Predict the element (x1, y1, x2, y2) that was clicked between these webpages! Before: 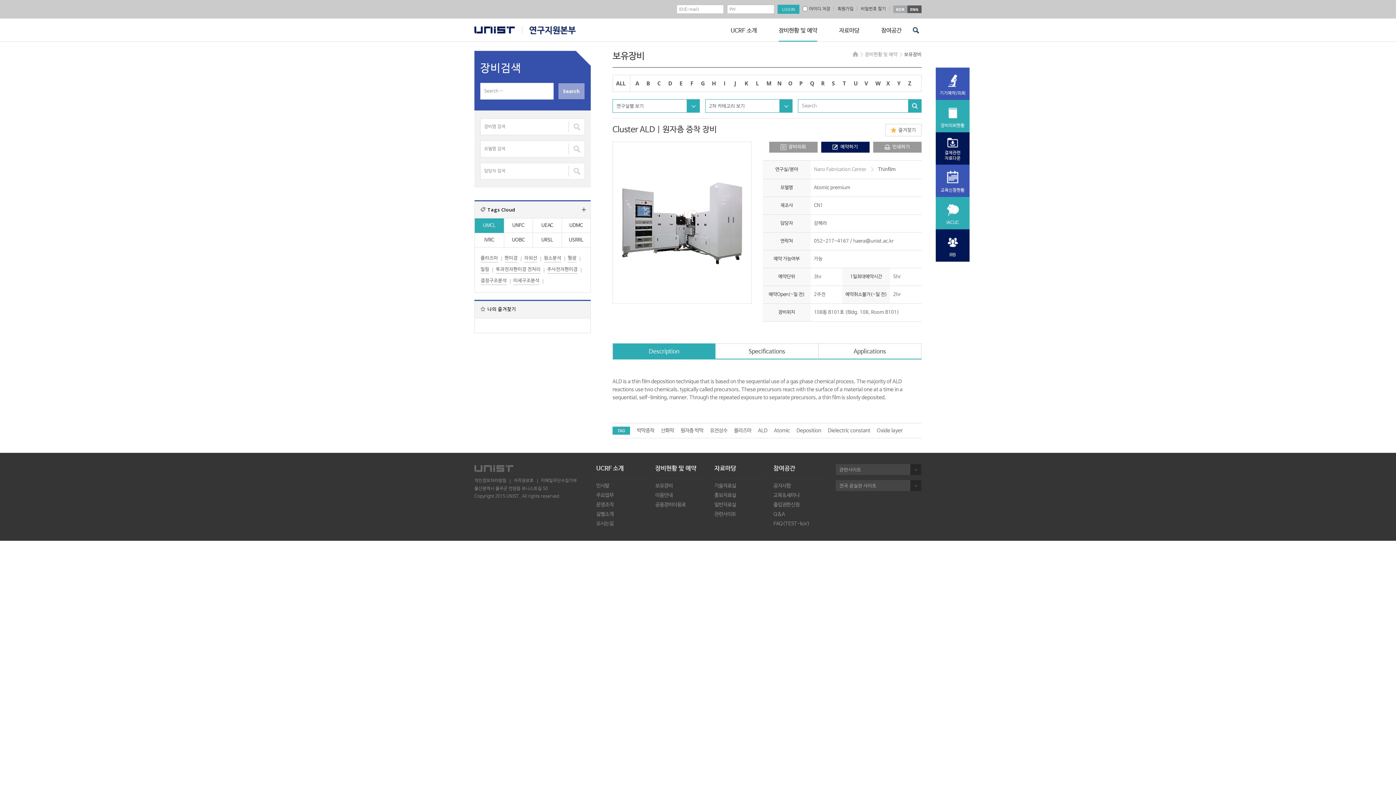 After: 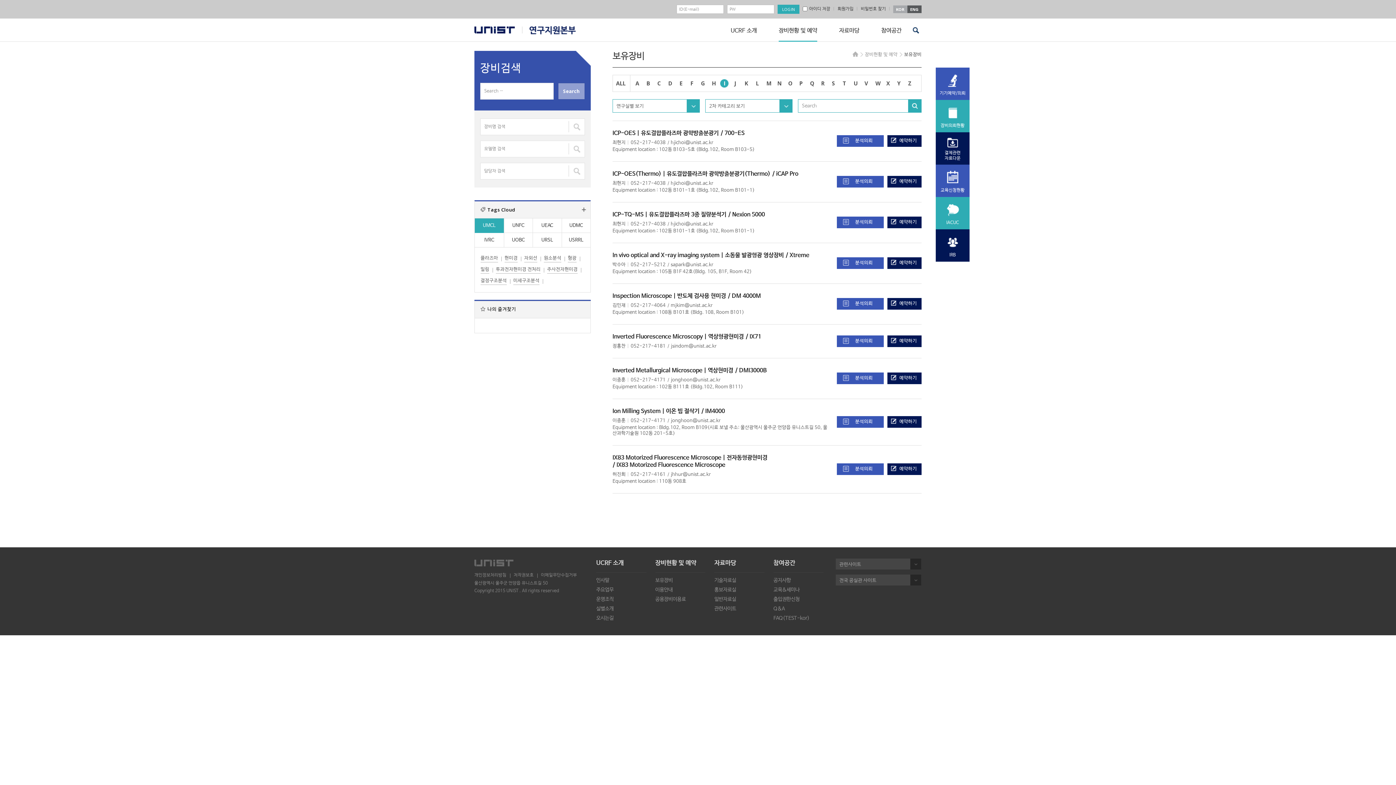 Action: label: I bbox: (719, 79, 730, 87)